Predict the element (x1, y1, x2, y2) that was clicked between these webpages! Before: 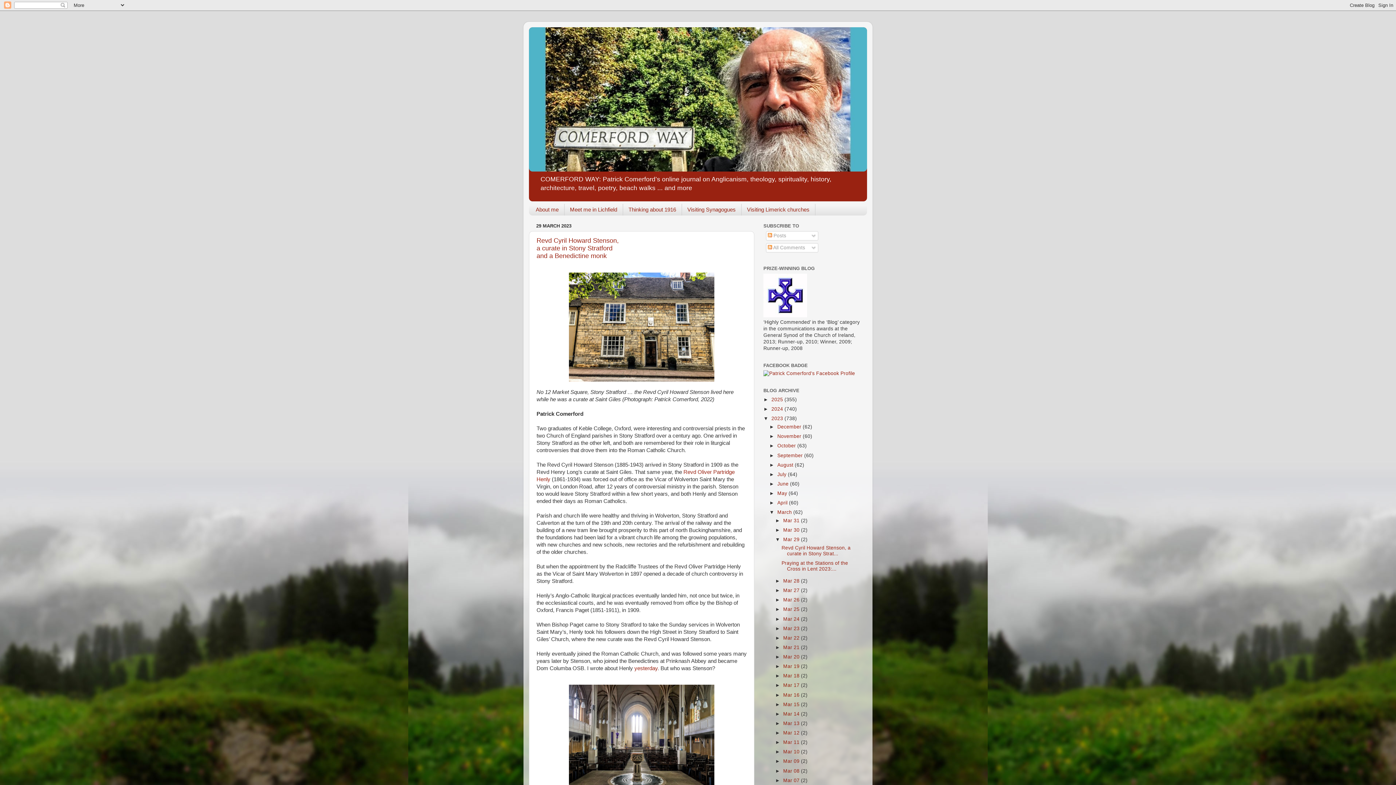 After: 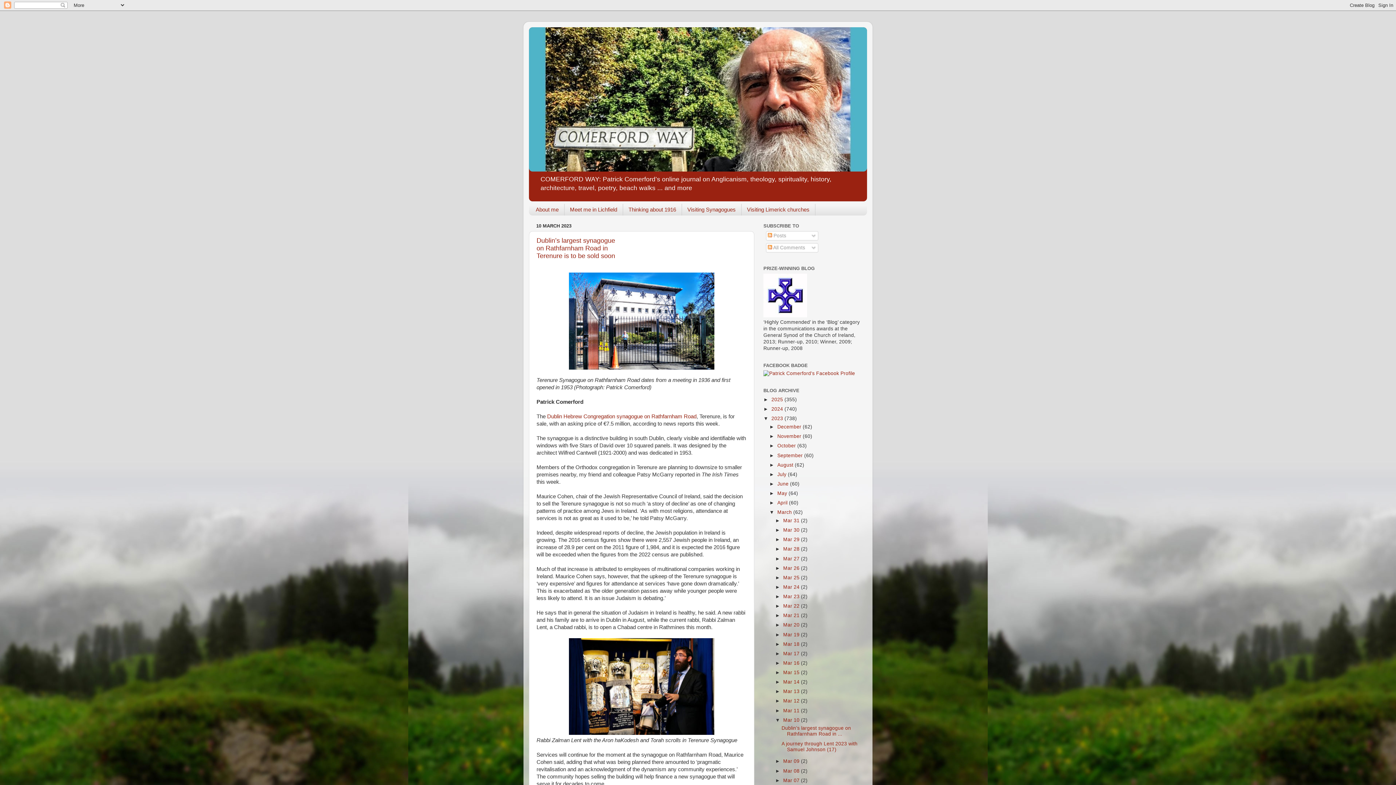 Action: label: Mar 10  bbox: (783, 749, 801, 755)